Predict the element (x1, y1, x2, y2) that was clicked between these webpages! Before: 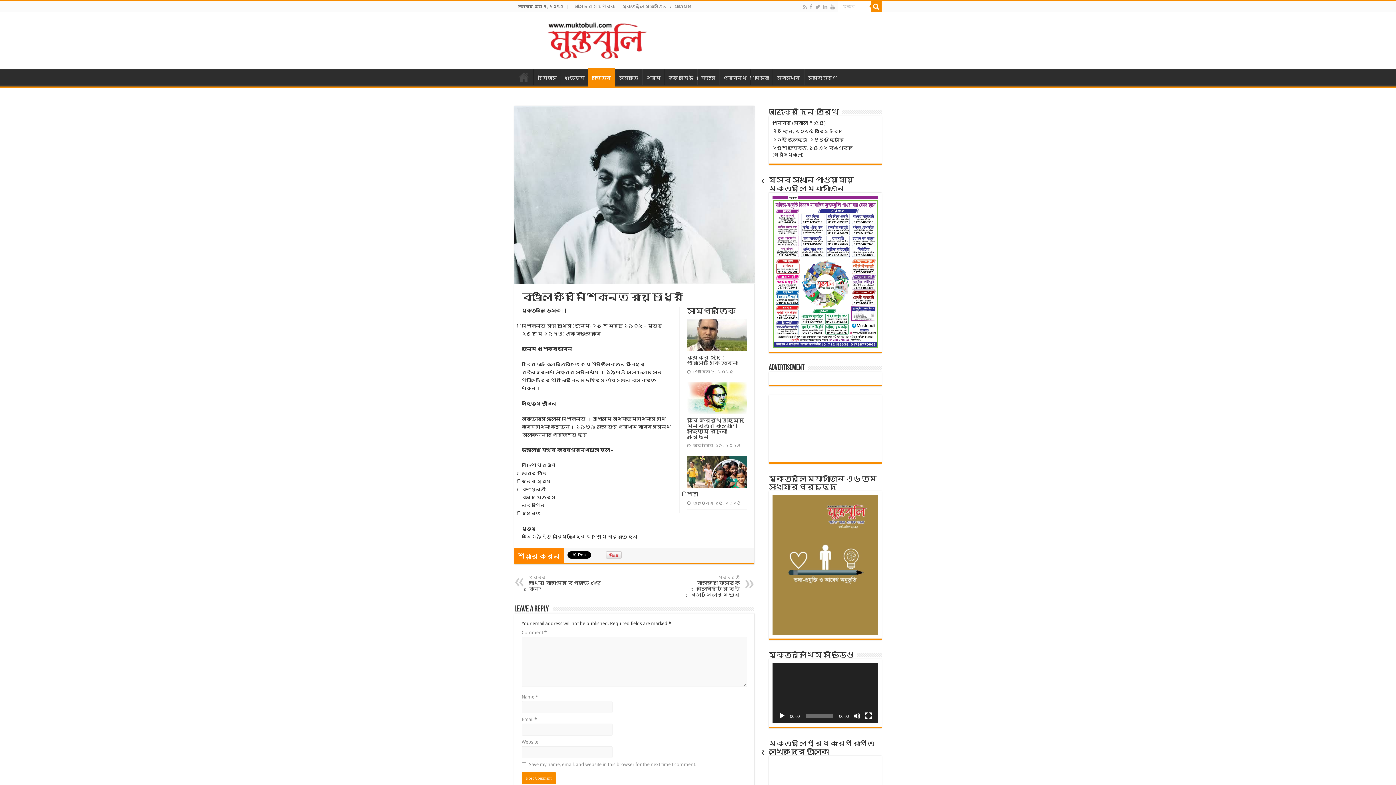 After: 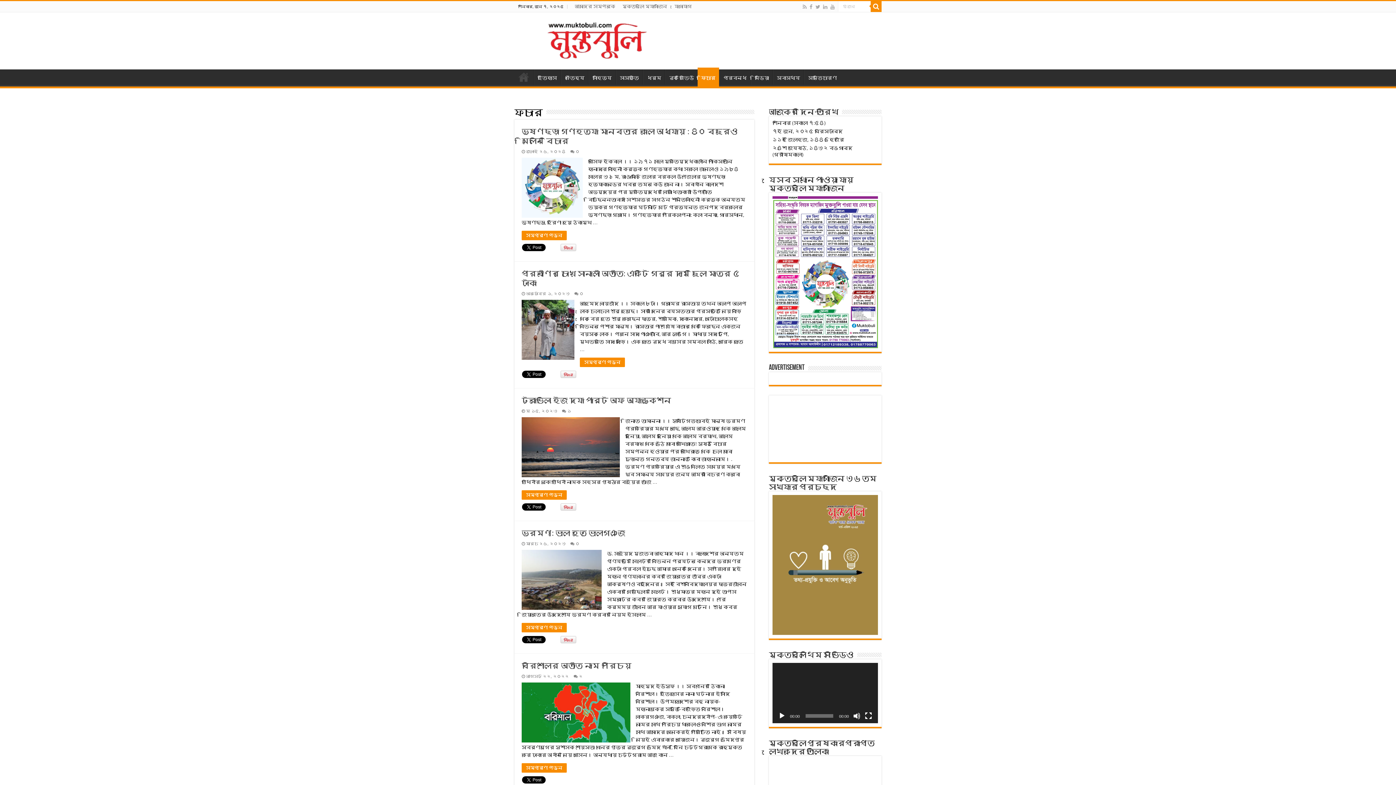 Action: label: ফিচার bbox: (697, 69, 719, 84)